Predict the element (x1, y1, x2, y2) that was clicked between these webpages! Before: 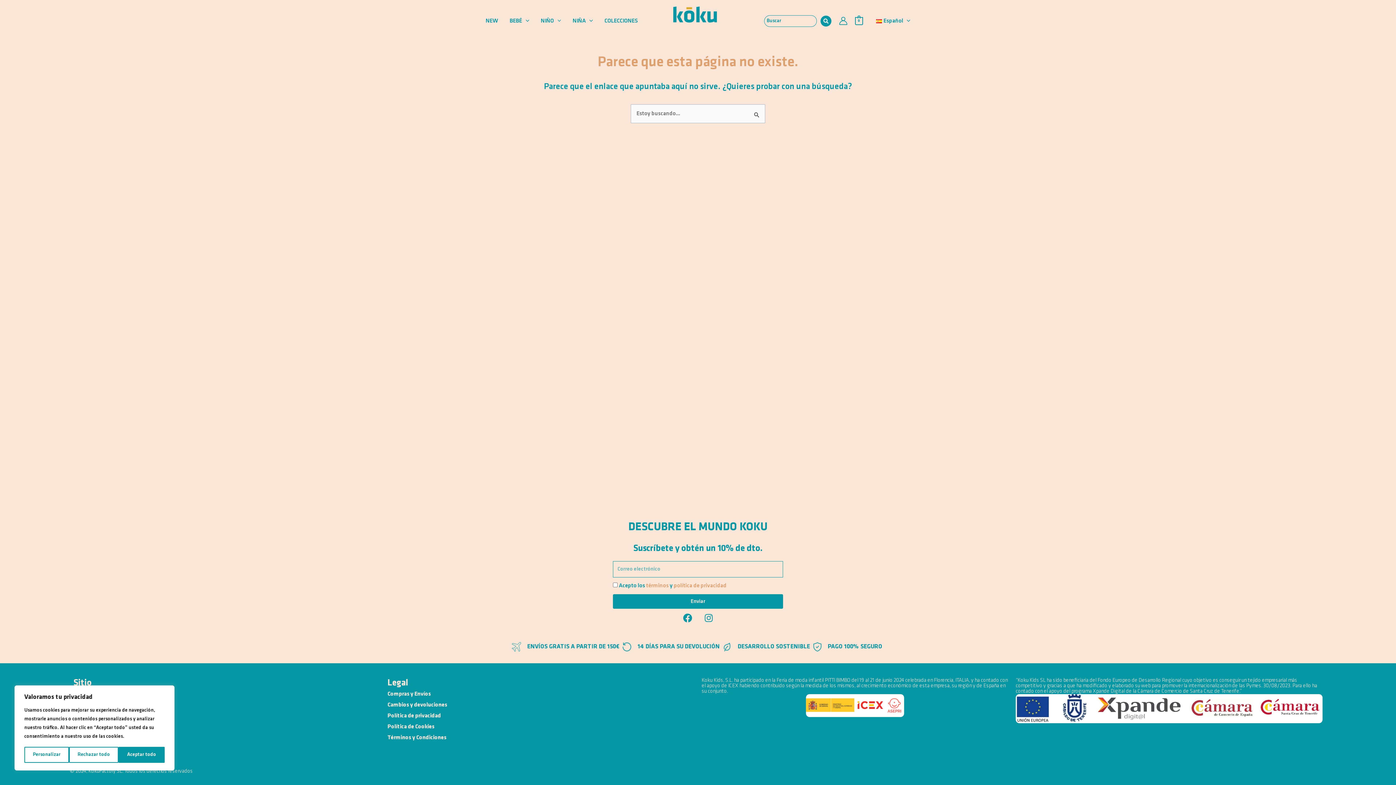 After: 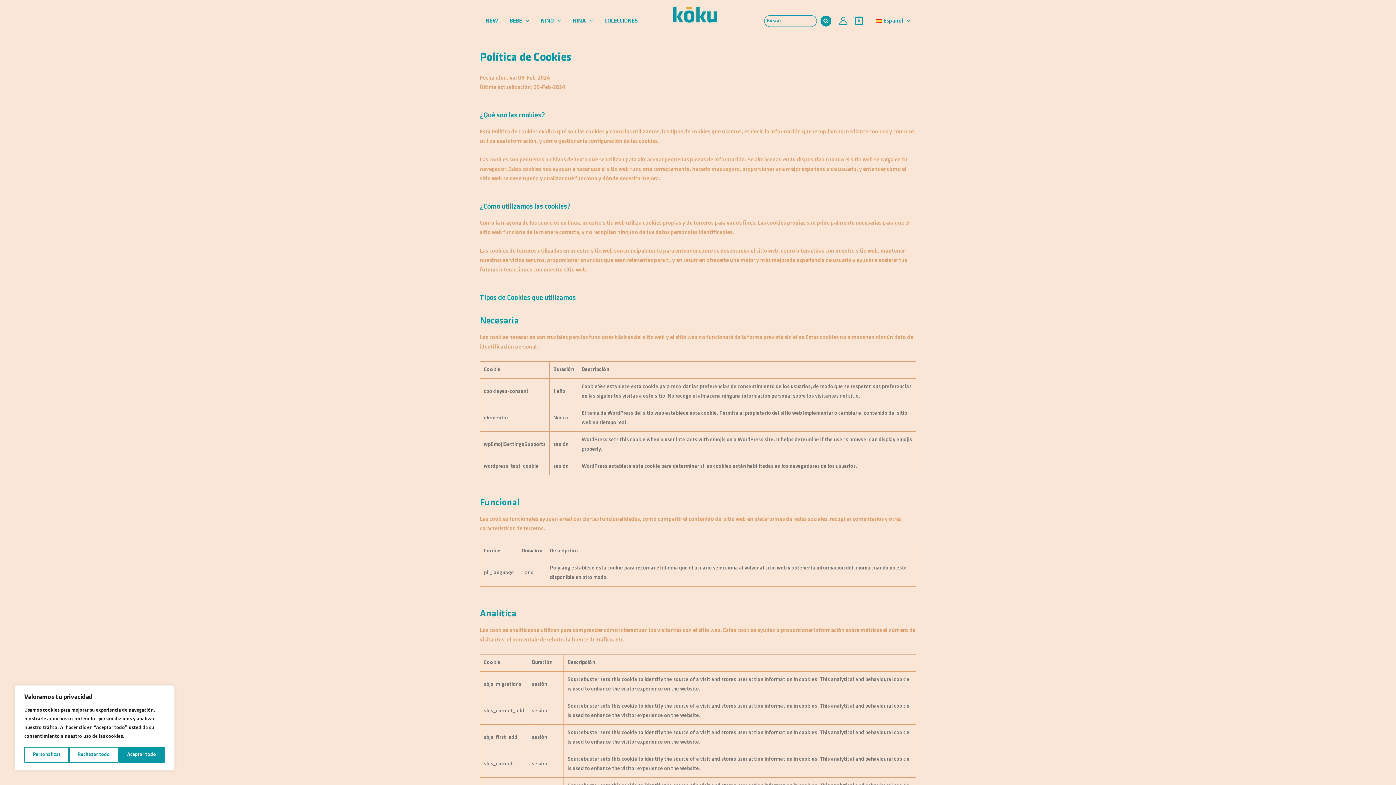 Action: label: Política de Cookies bbox: (387, 721, 694, 732)